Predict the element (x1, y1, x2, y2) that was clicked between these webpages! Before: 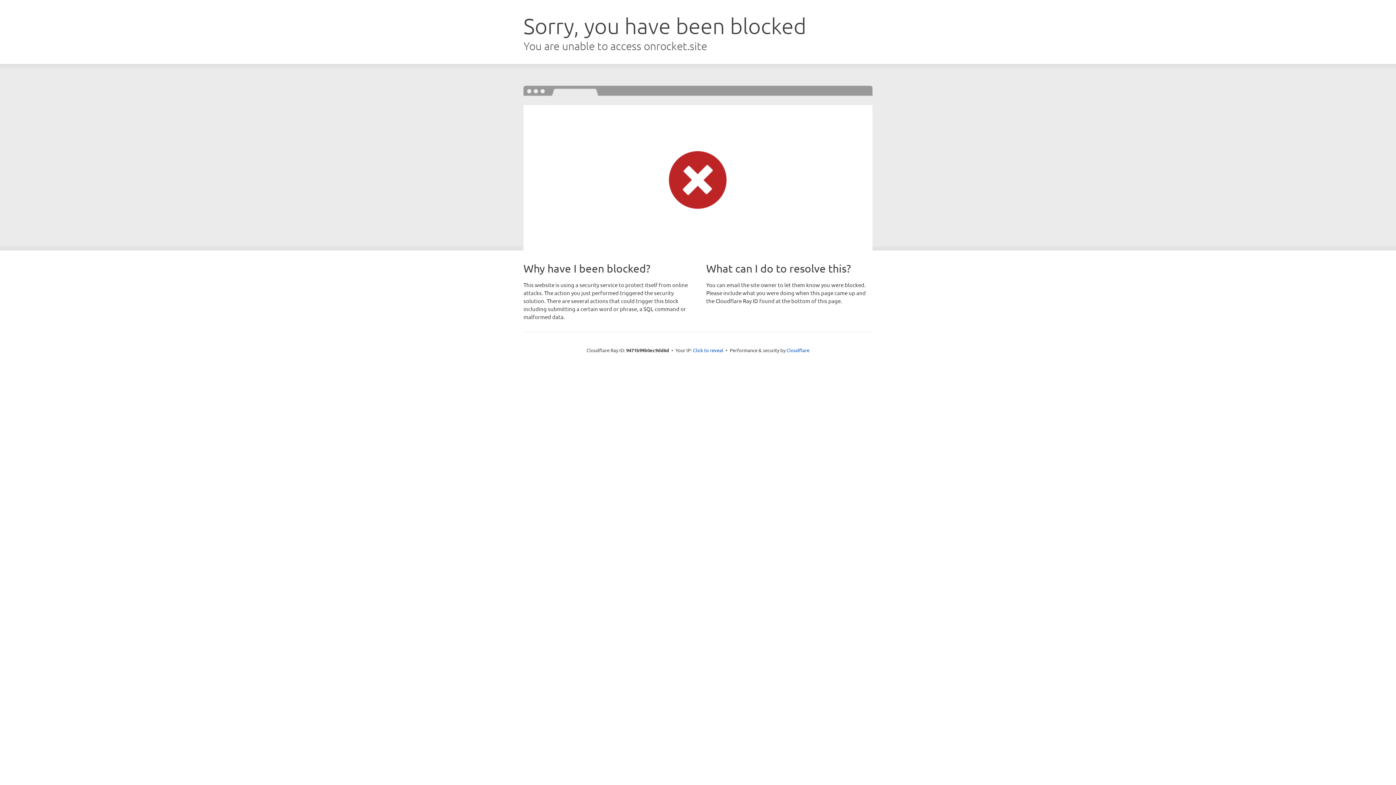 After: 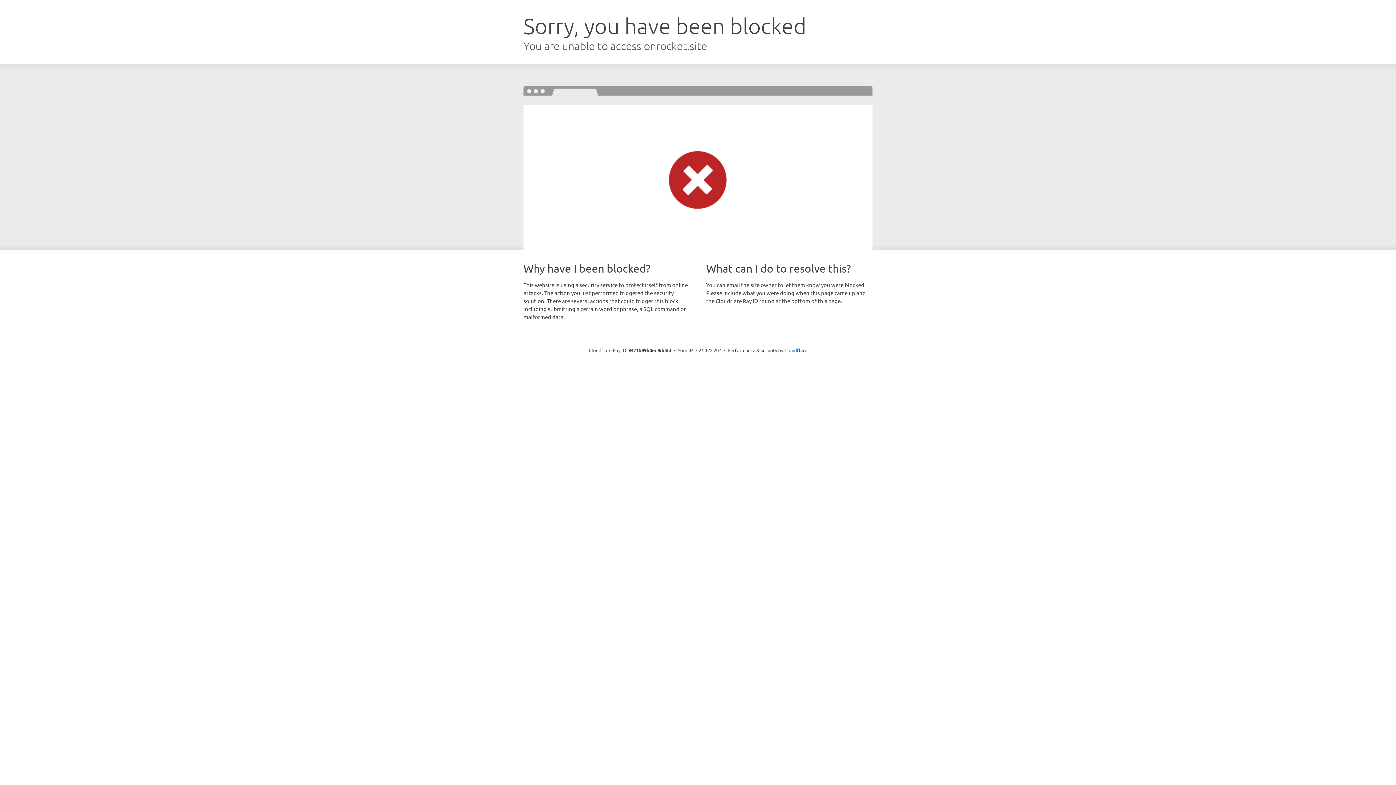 Action: bbox: (693, 346, 723, 353) label: Click to reveal